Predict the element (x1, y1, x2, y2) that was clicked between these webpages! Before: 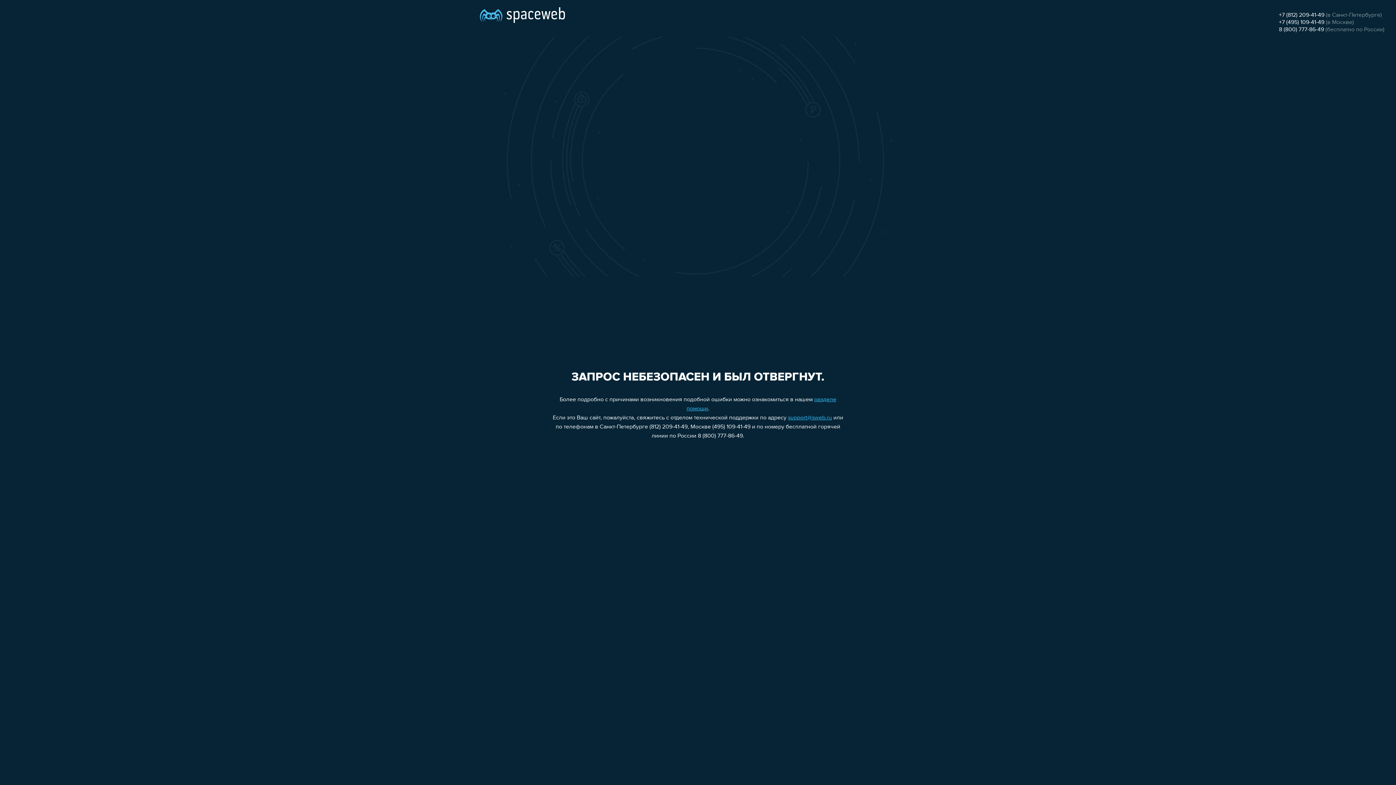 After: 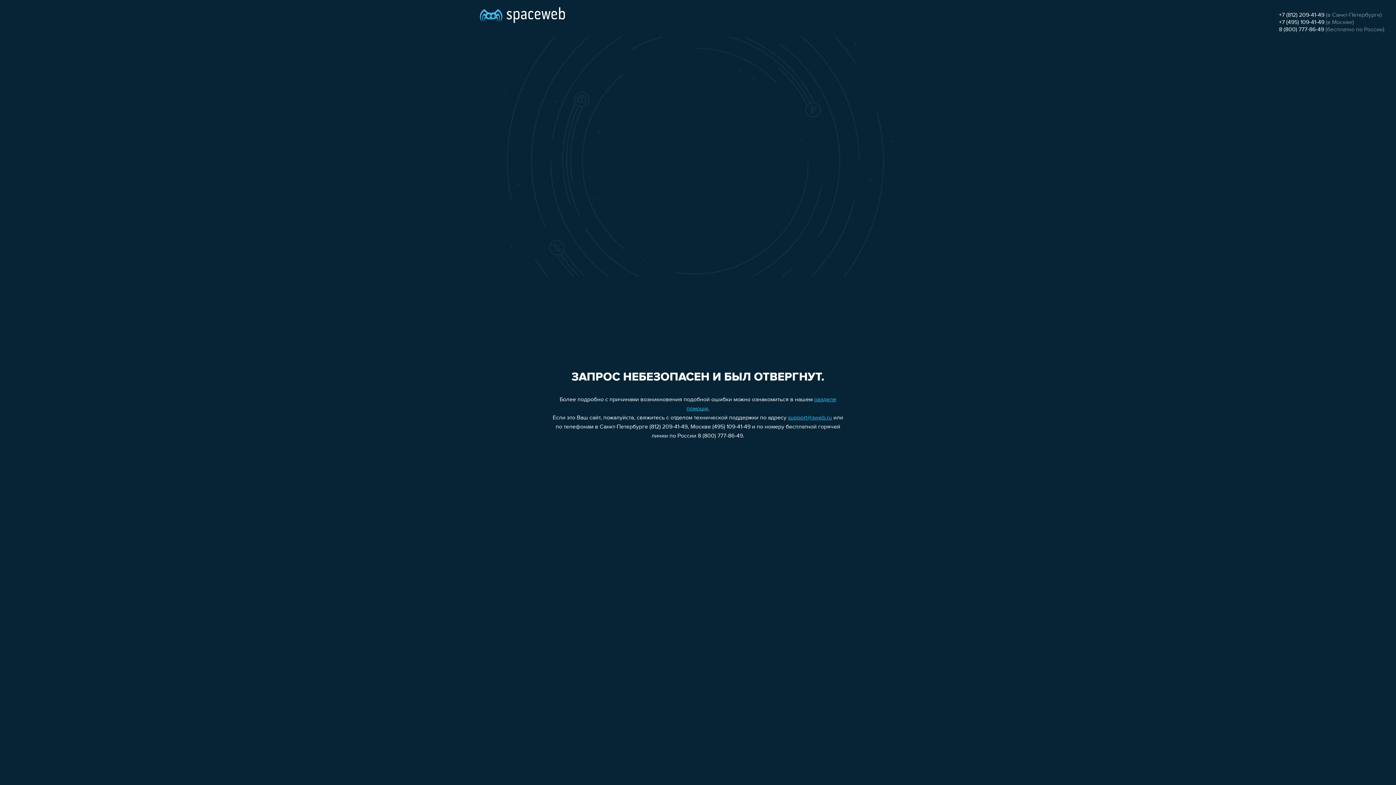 Action: label: +7 (812) 209-41-49 bbox: (1279, 12, 1324, 18)